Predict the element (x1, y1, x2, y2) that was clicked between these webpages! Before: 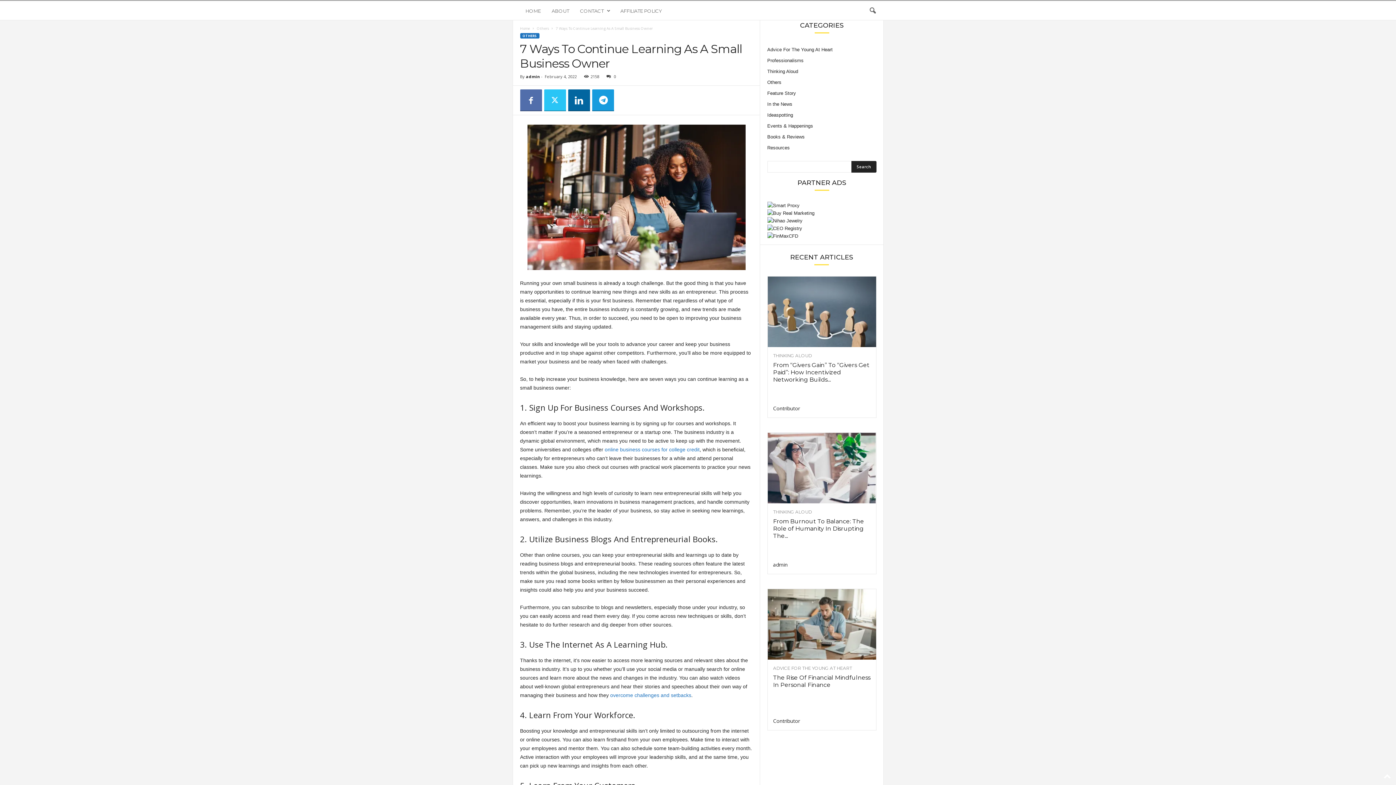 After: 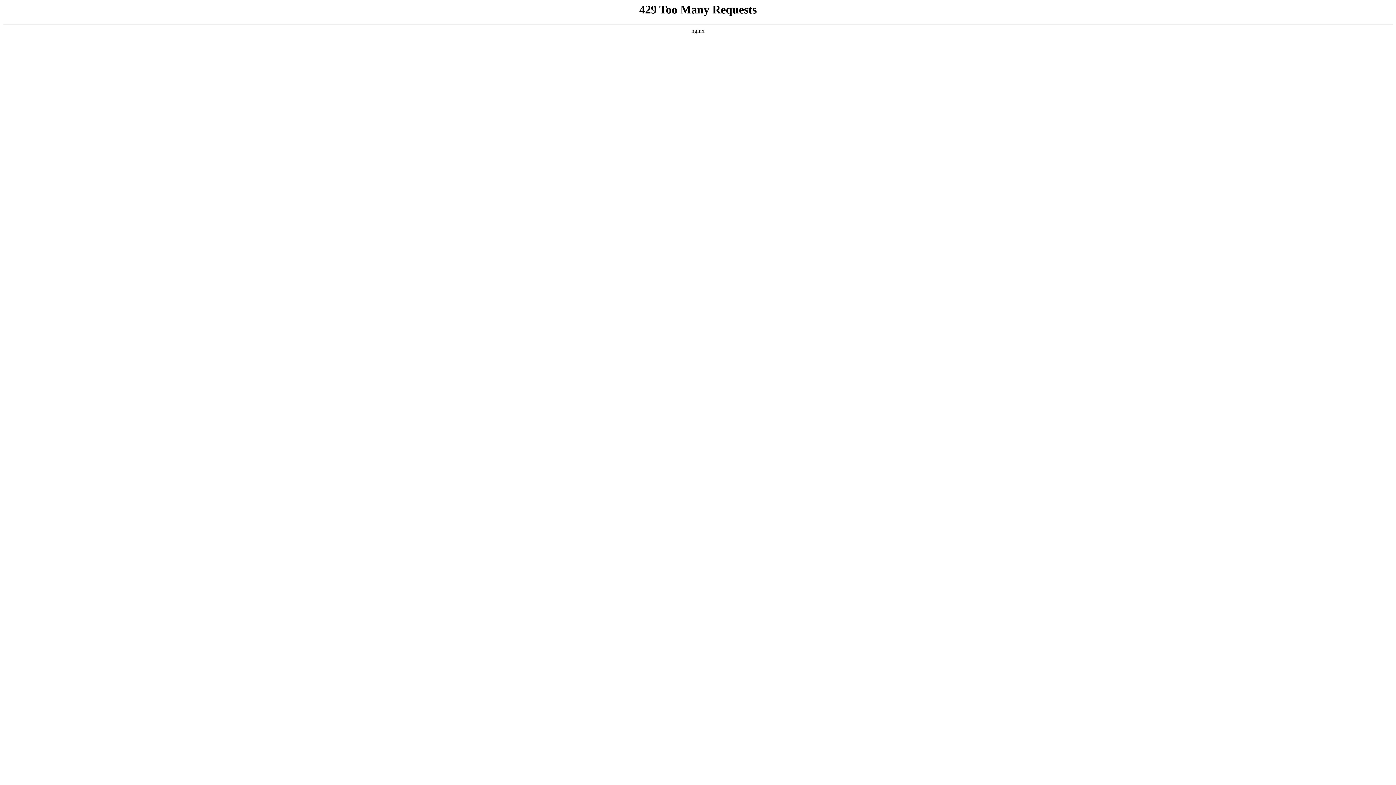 Action: bbox: (767, 209, 876, 217)